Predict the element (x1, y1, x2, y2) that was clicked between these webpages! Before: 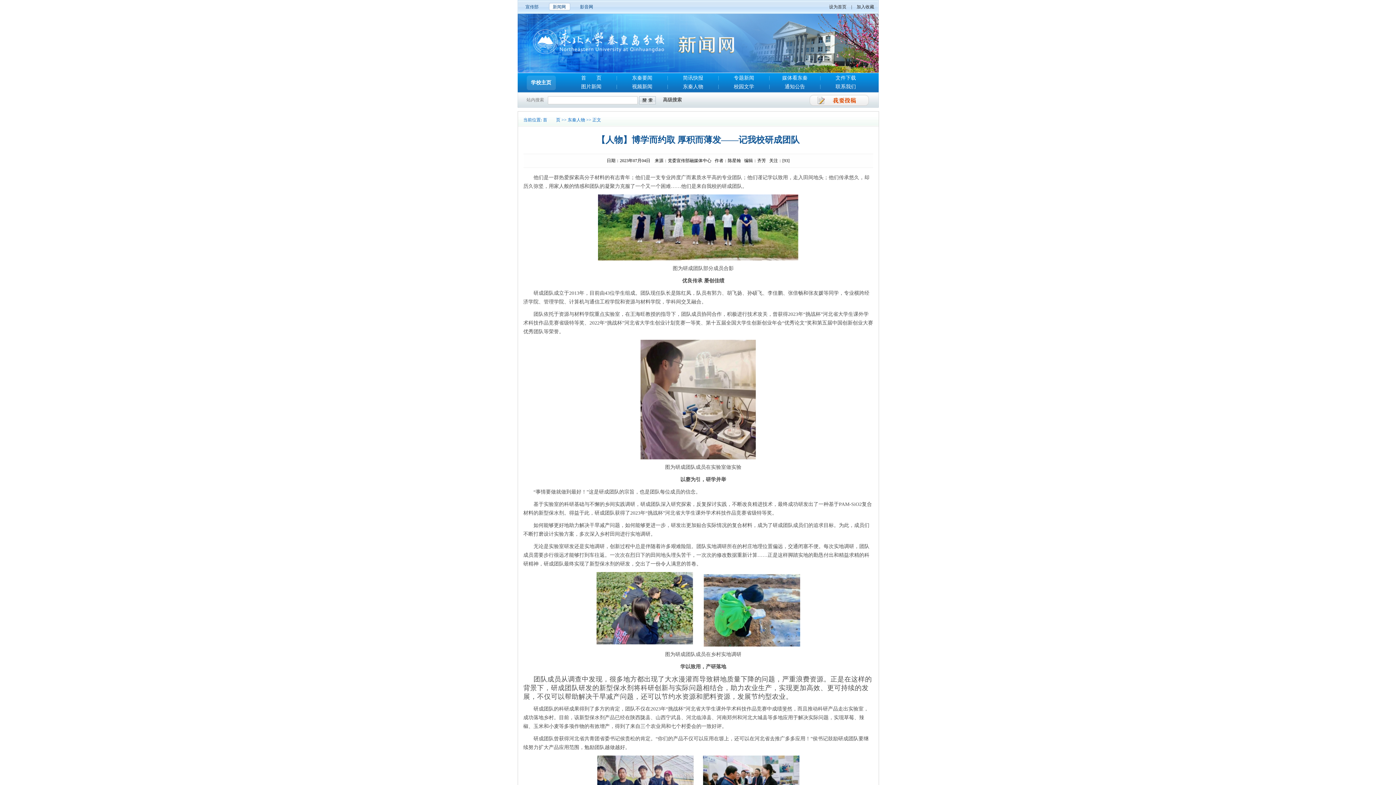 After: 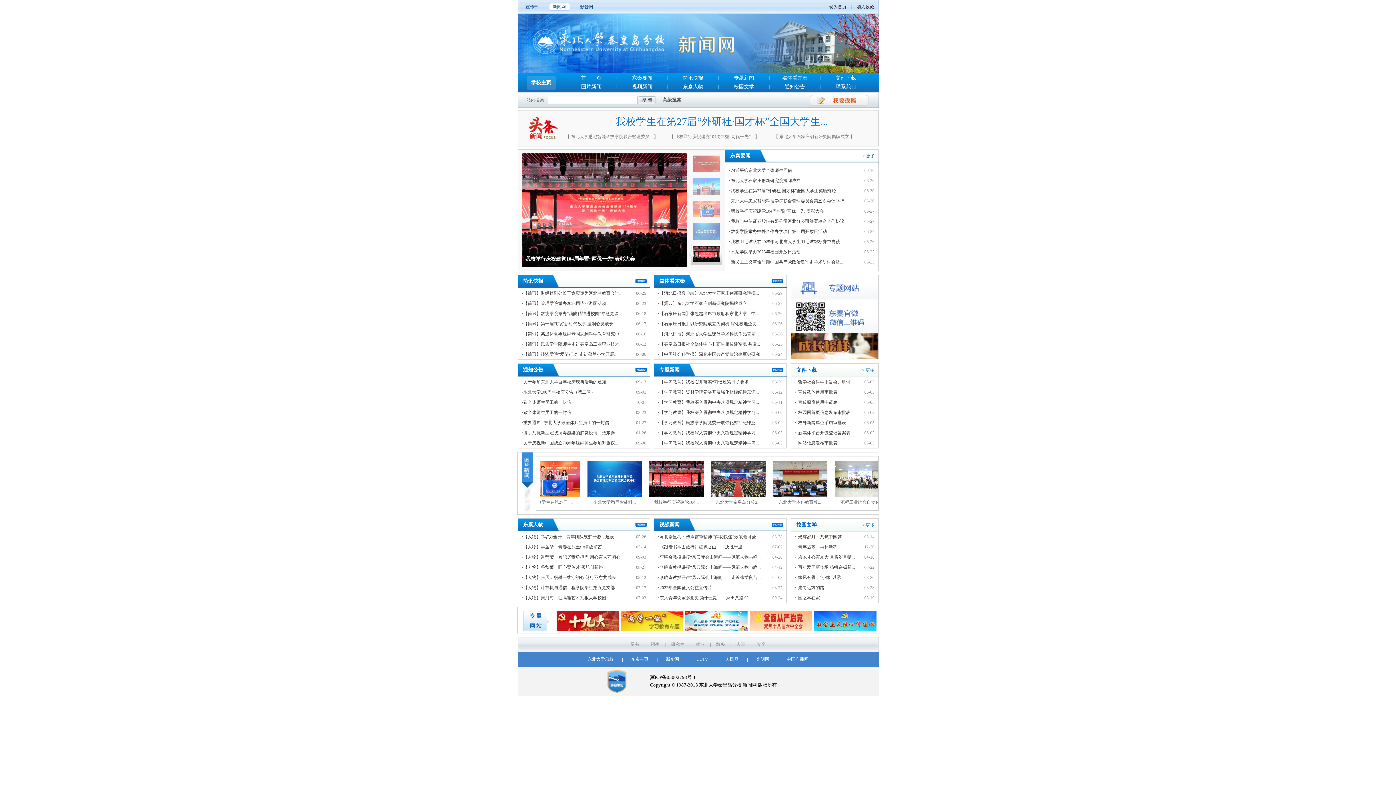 Action: label: 新闻网 bbox: (546, 0, 572, 13)